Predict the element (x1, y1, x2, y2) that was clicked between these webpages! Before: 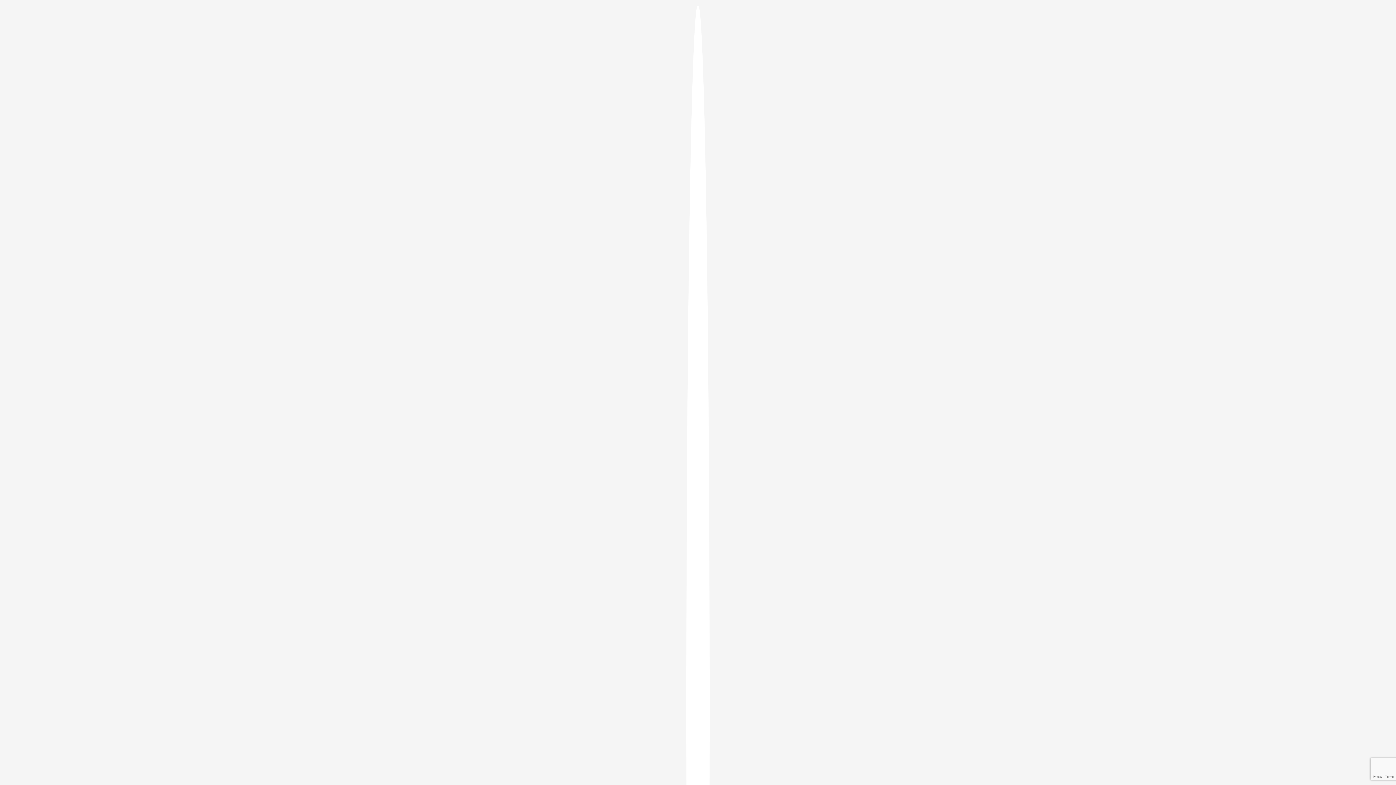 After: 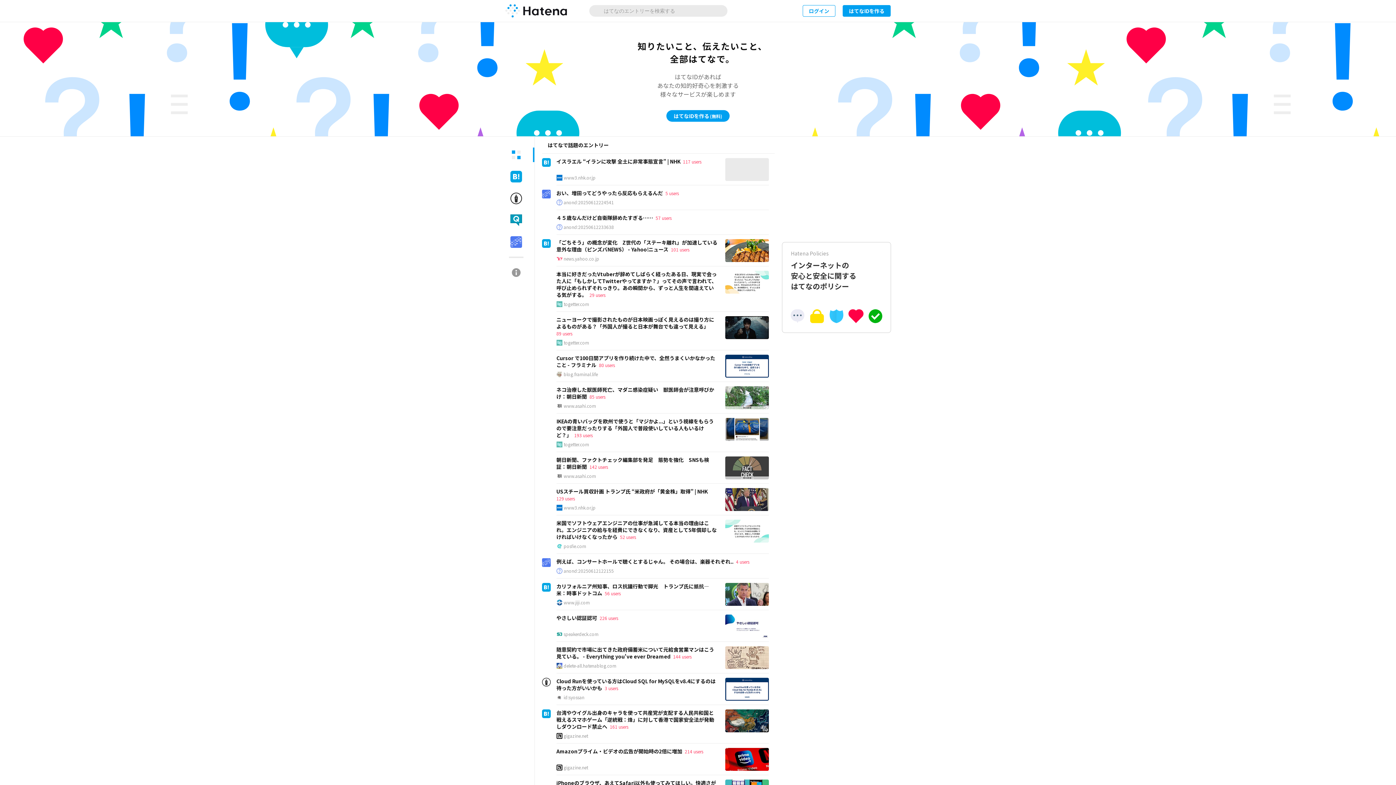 Action: bbox: (686, 5, 709, 1405)